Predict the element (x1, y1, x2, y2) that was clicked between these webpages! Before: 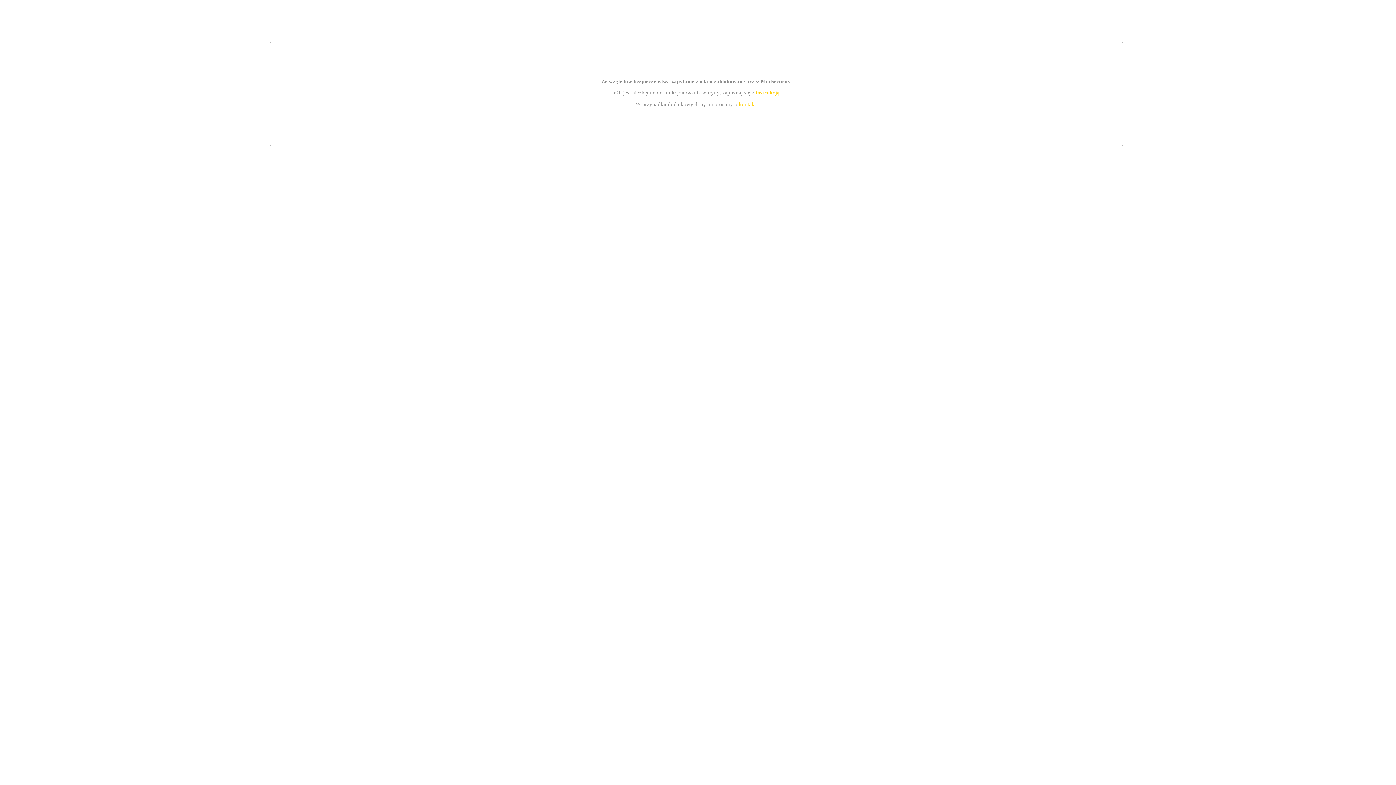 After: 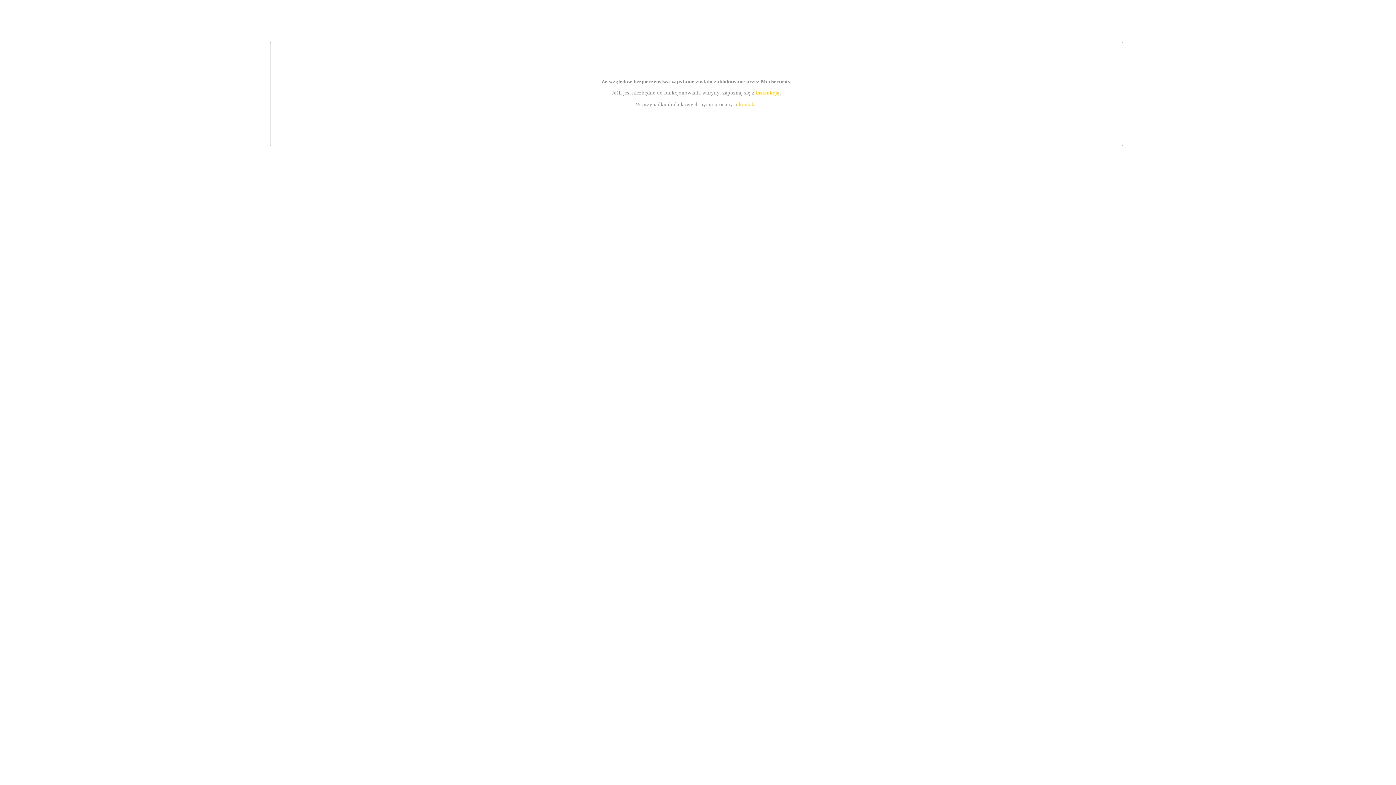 Action: label: kontakt bbox: (739, 101, 756, 107)